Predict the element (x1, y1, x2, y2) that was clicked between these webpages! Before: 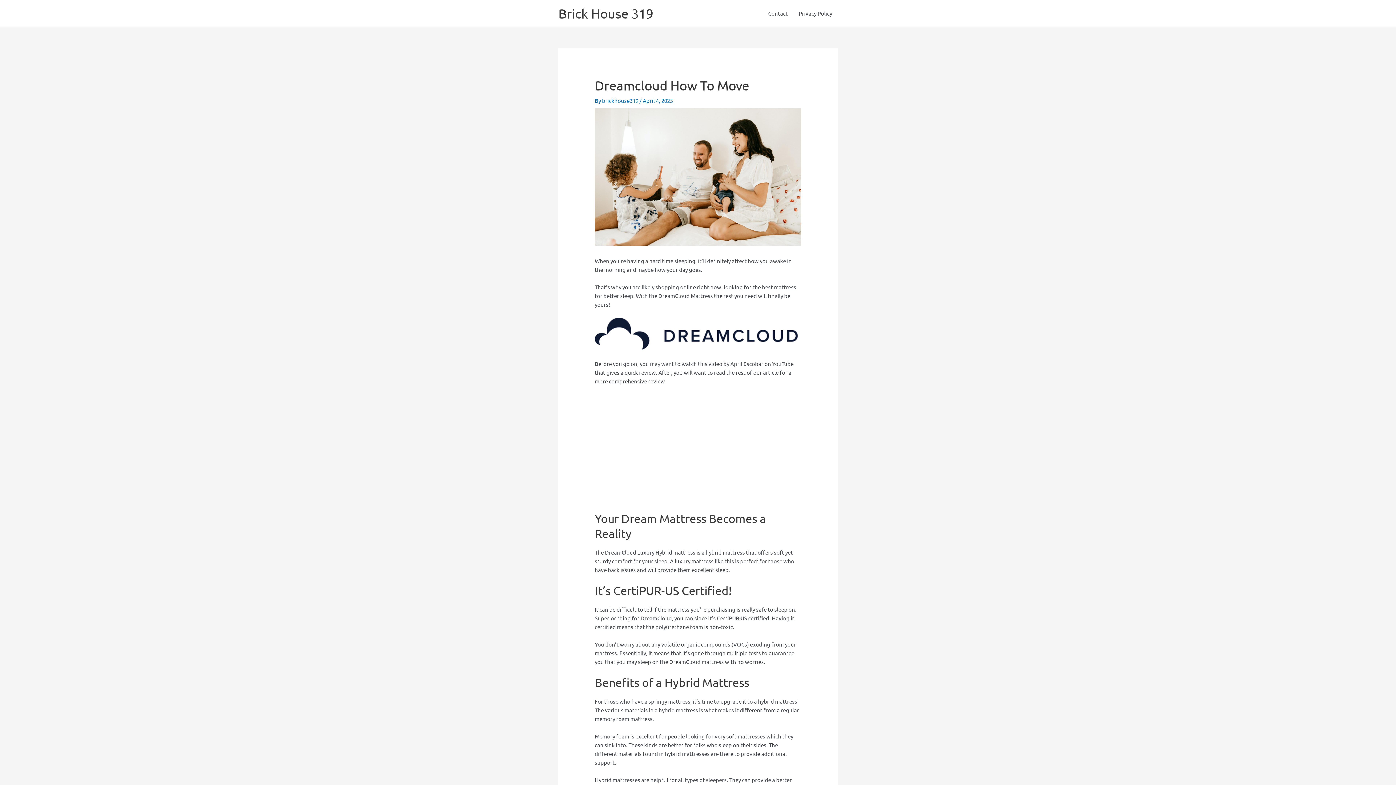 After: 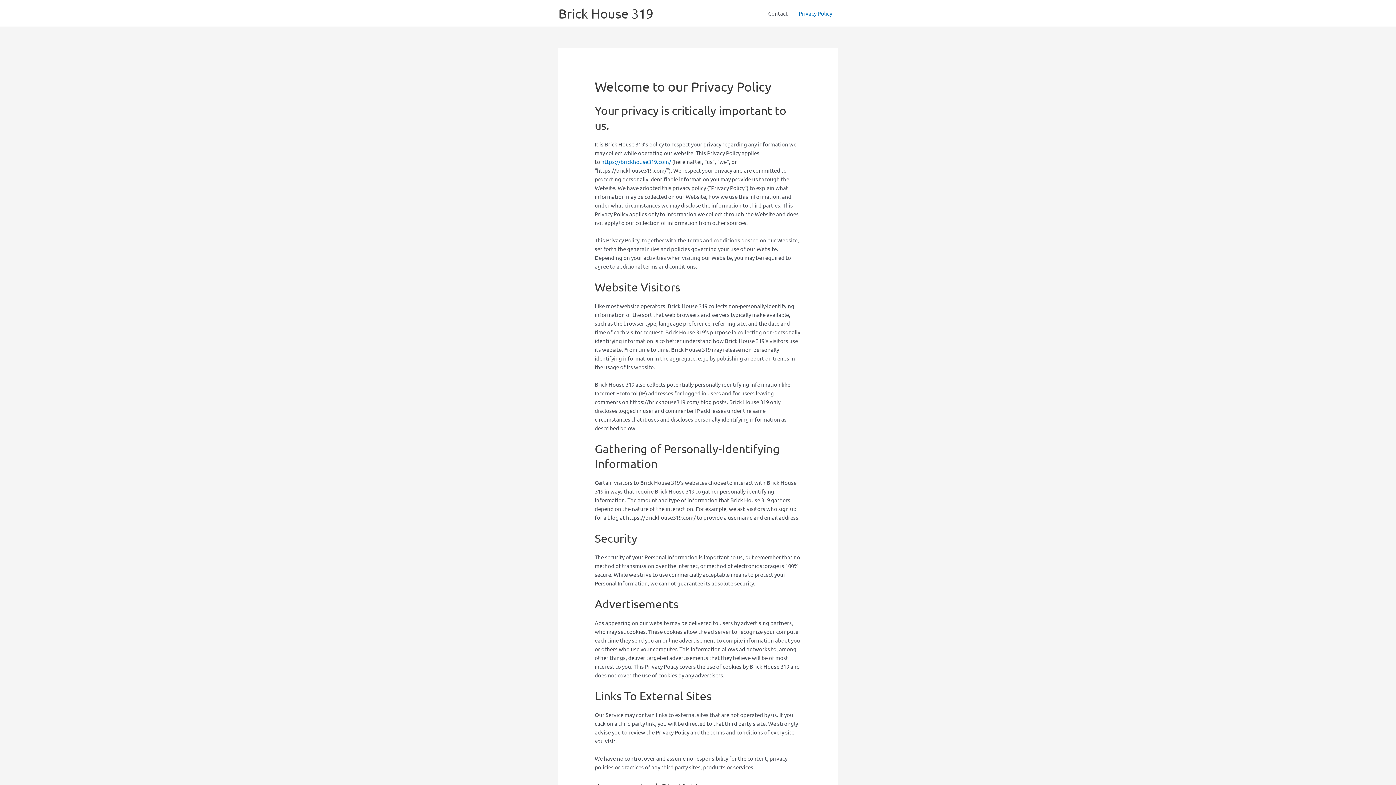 Action: label: Privacy Policy bbox: (793, 0, 837, 26)